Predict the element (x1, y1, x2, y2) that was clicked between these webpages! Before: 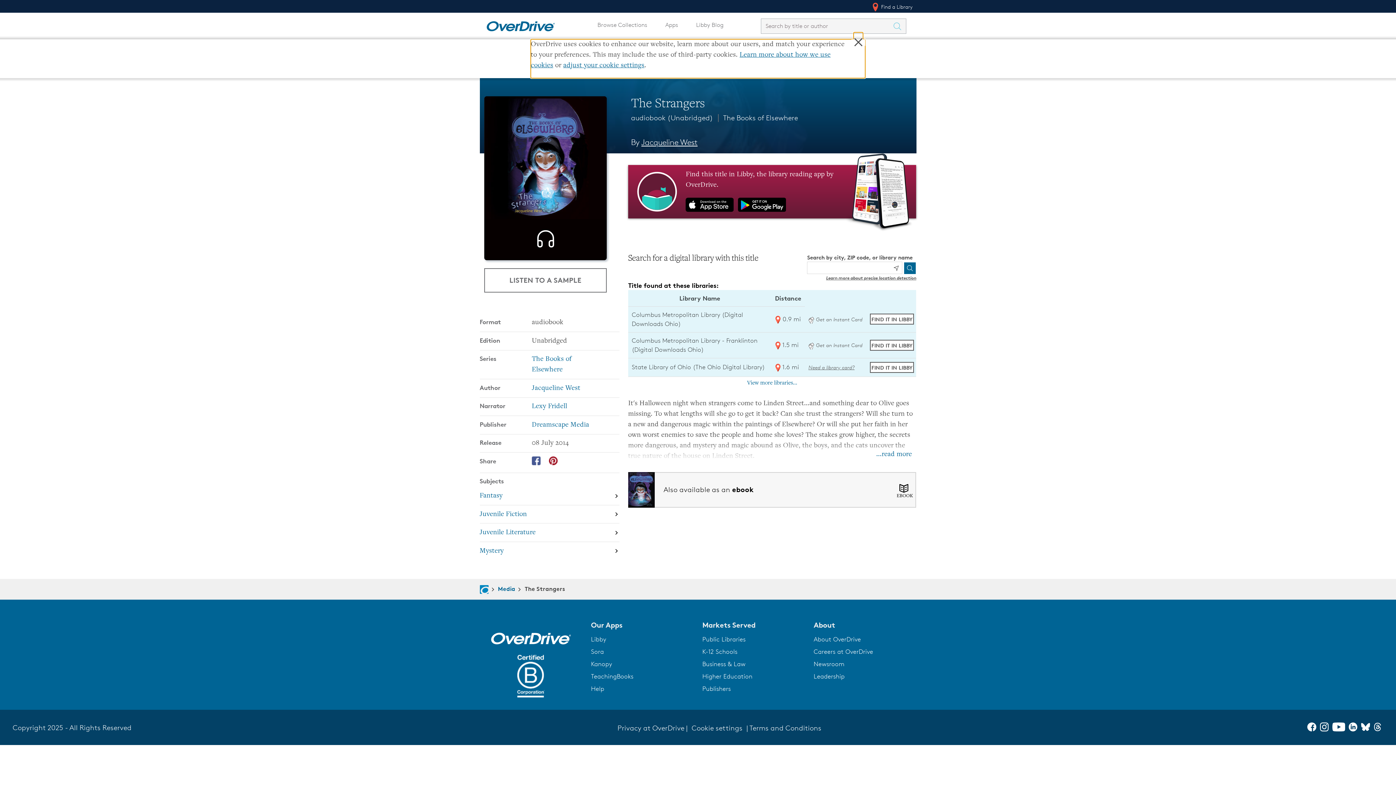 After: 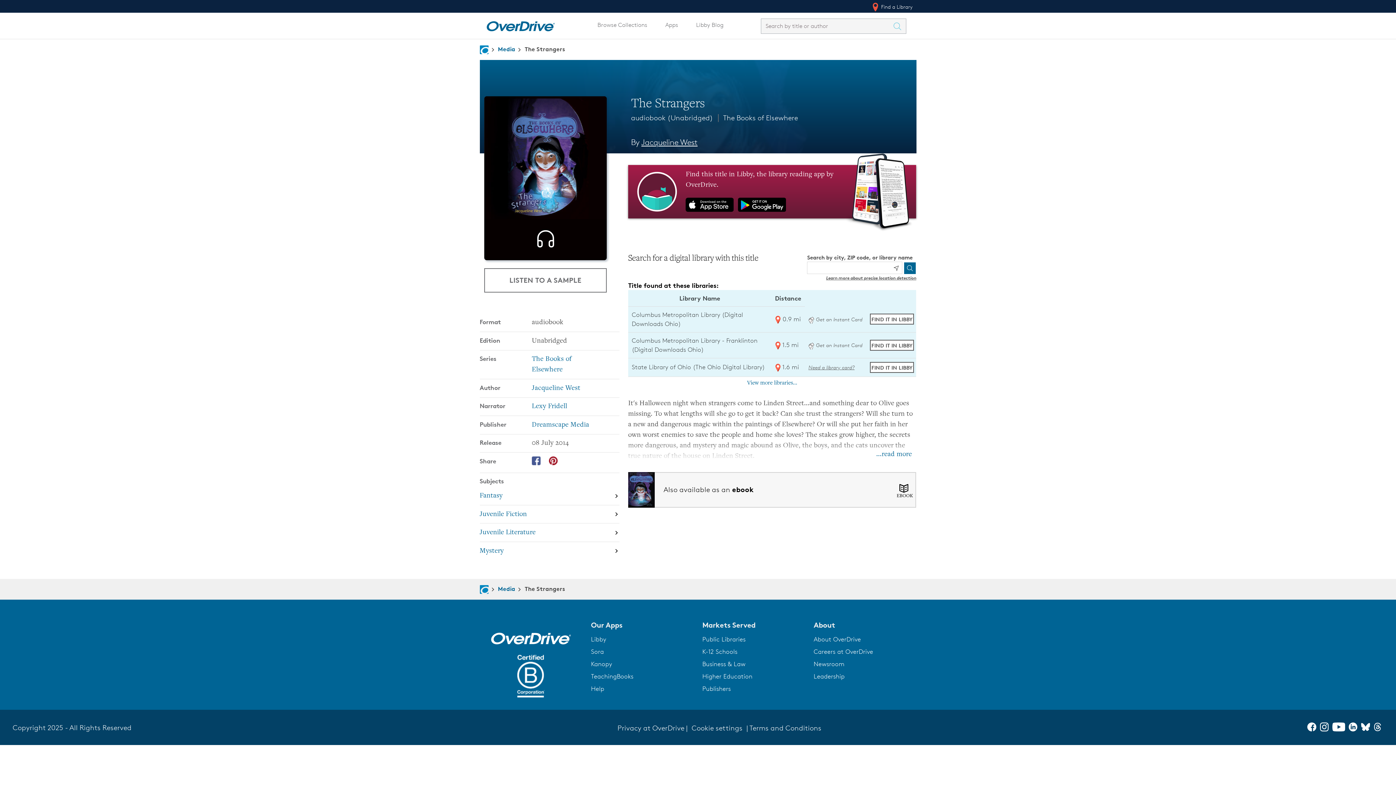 Action: label: Public Libraries bbox: (702, 636, 745, 643)